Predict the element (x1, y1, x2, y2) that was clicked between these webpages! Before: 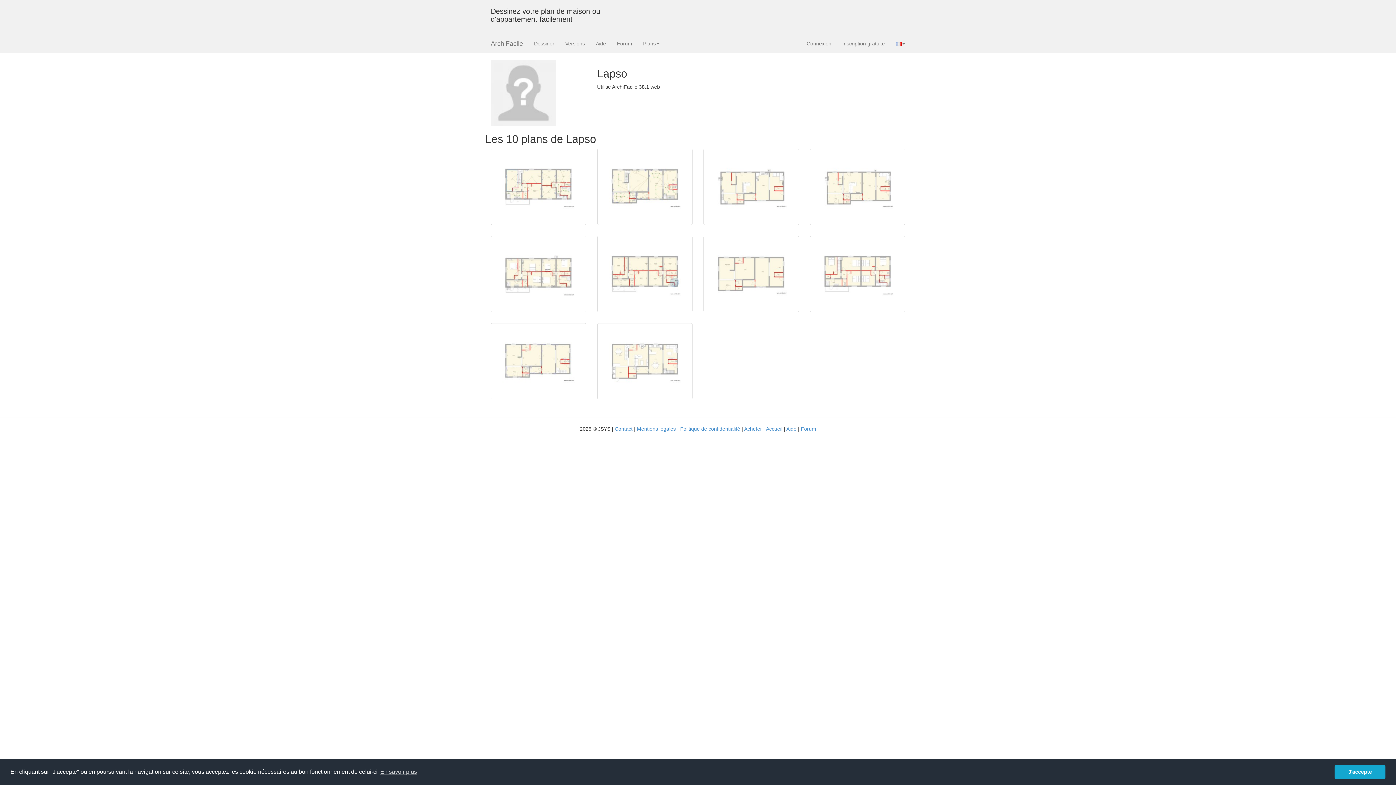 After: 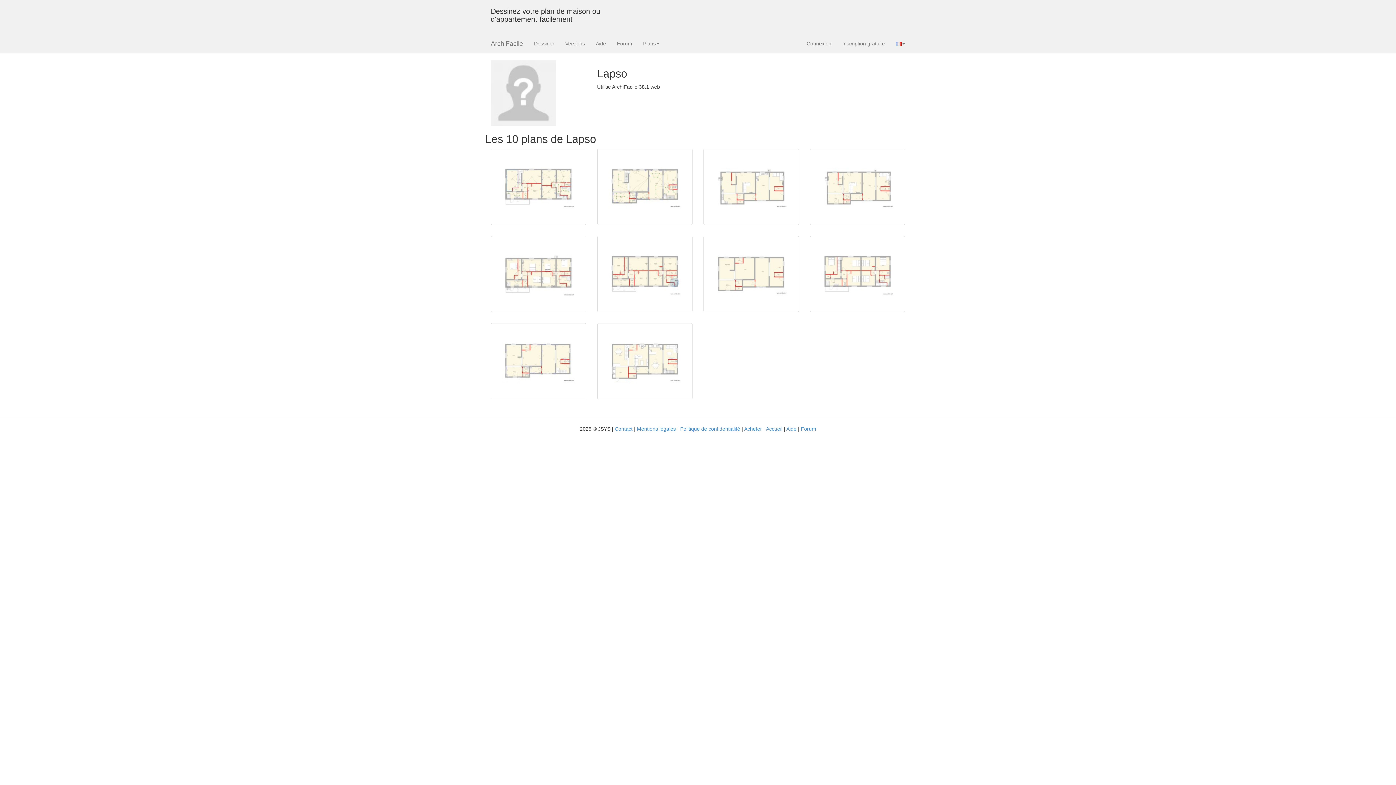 Action: label: dismiss cookie message bbox: (1334, 765, 1385, 779)